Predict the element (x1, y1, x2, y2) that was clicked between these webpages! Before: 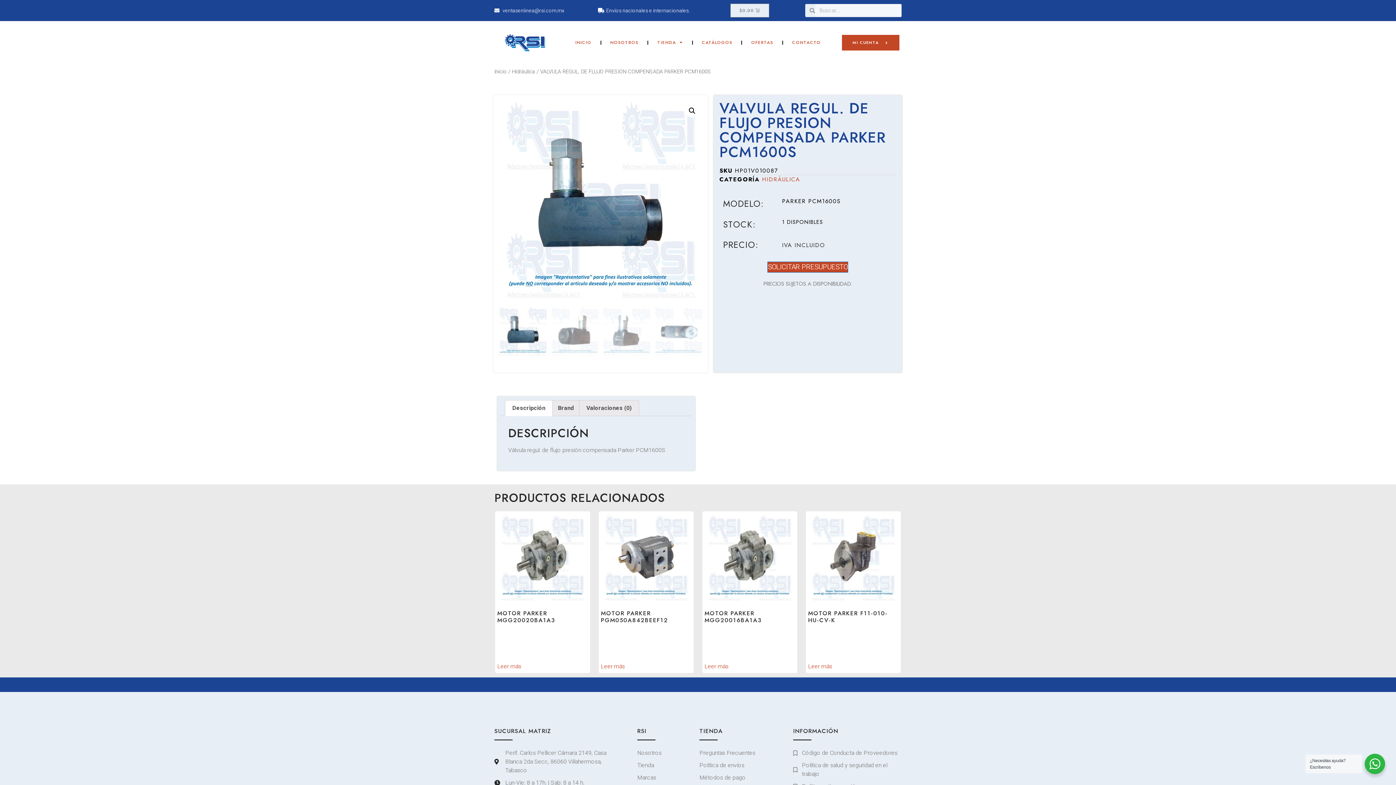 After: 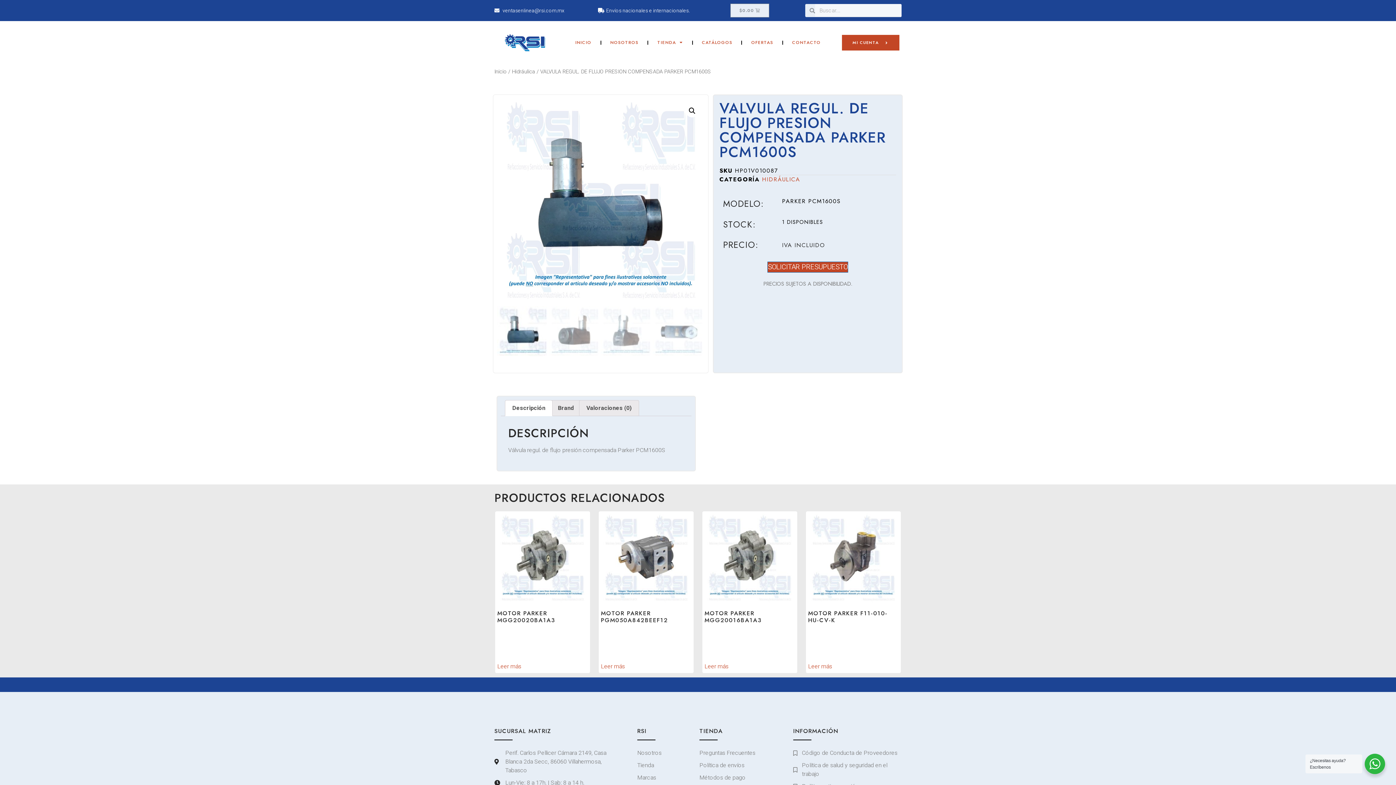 Action: label: Descripción bbox: (505, 400, 552, 415)